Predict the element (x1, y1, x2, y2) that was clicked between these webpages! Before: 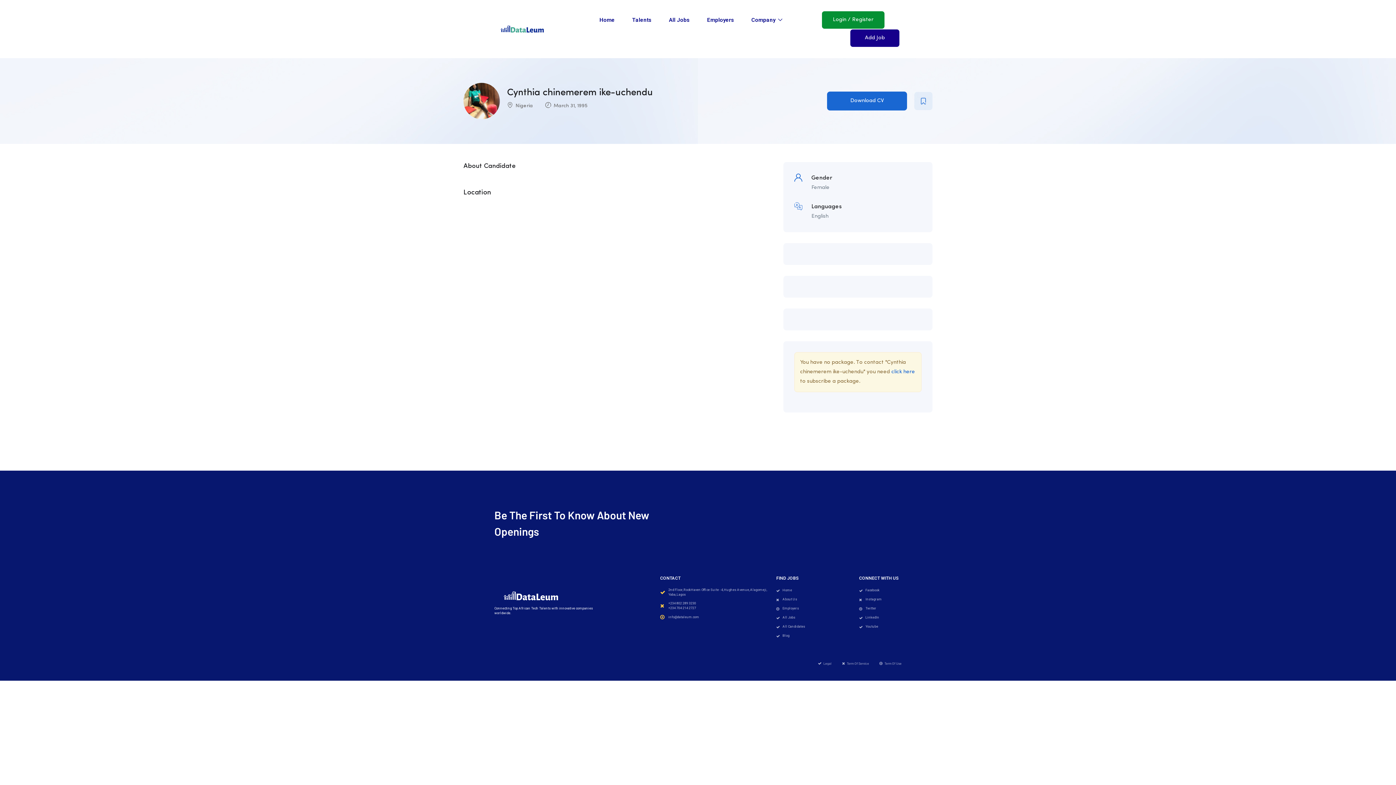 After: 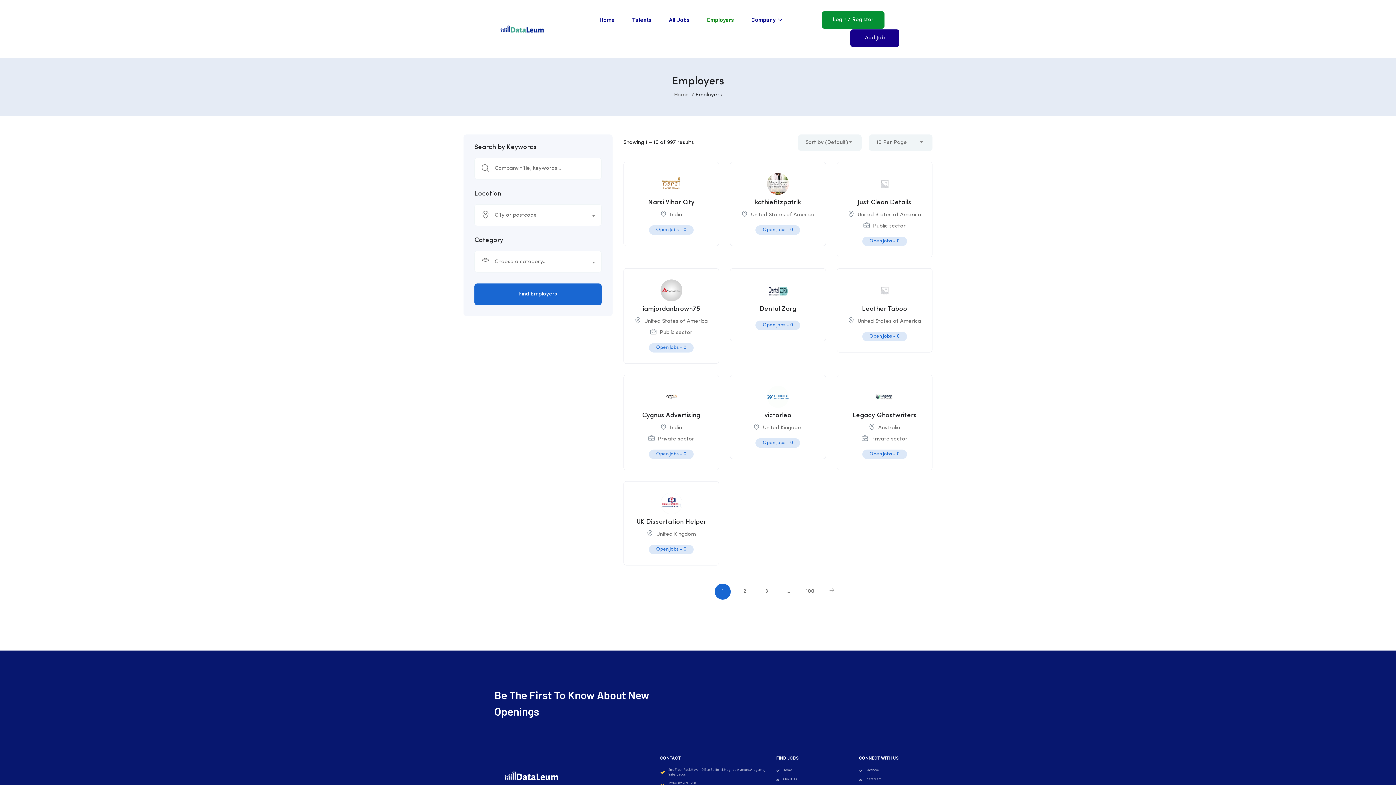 Action: label: Employers bbox: (707, 10, 734, 29)